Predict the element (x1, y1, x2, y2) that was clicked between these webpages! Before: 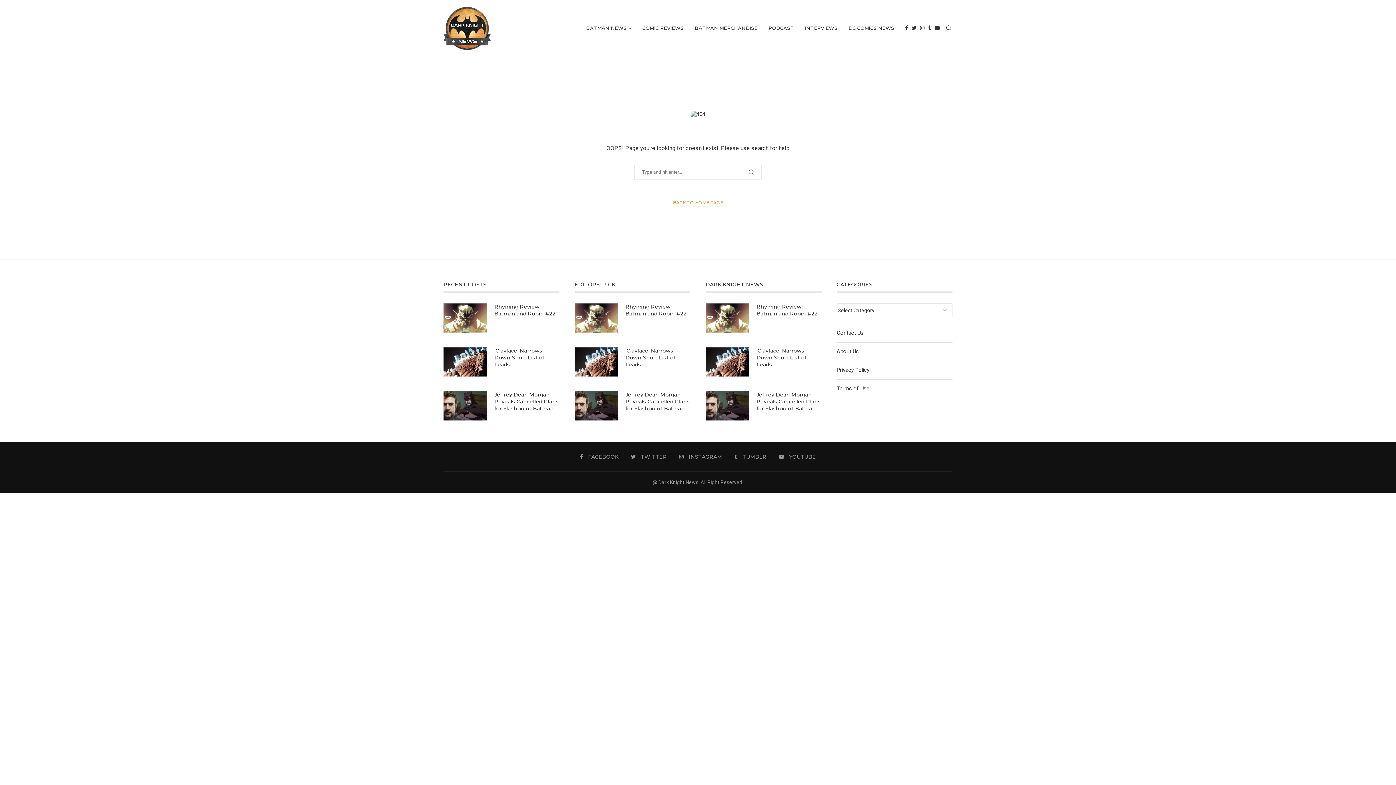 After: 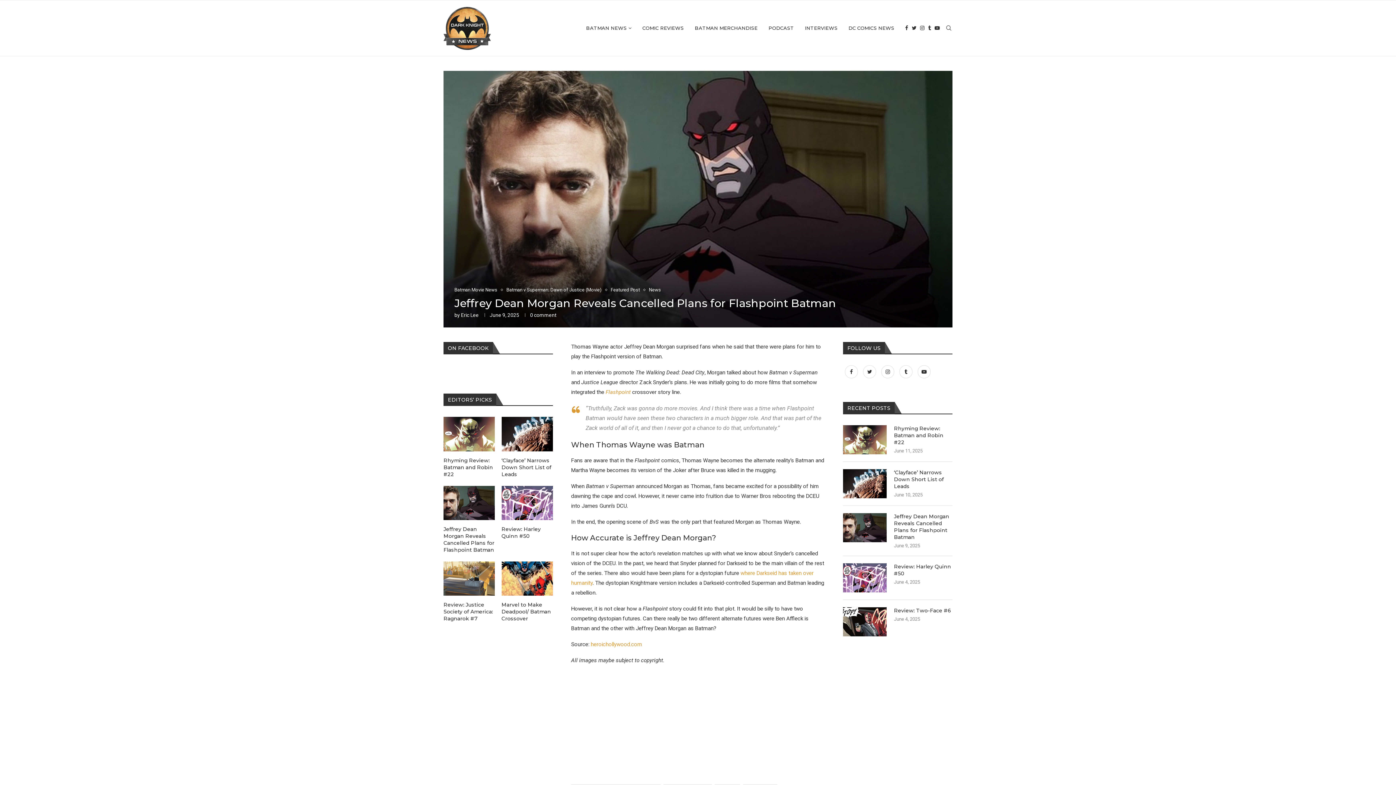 Action: label: Jeffrey Dean Morgan Reveals Cancelled Plans for Flashpoint Batman bbox: (494, 391, 559, 412)